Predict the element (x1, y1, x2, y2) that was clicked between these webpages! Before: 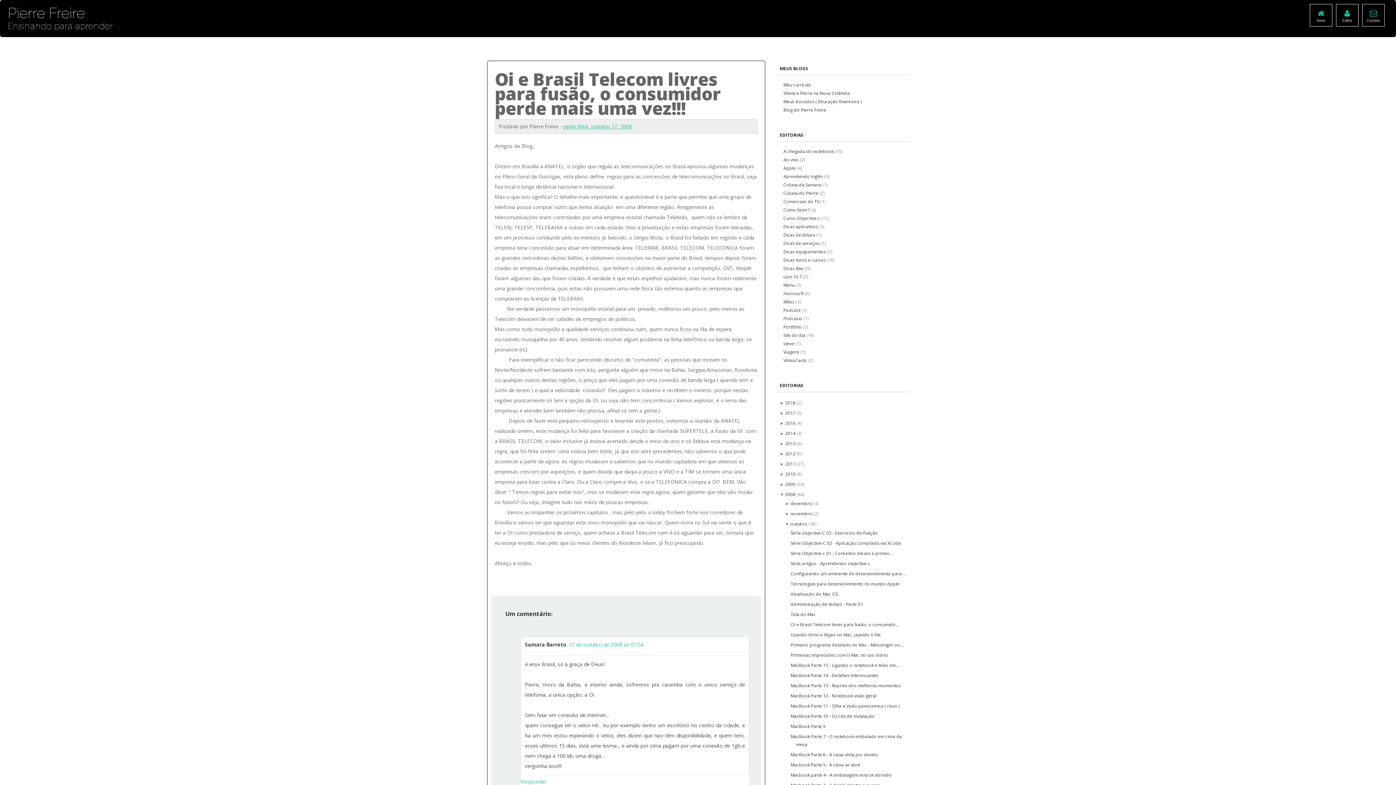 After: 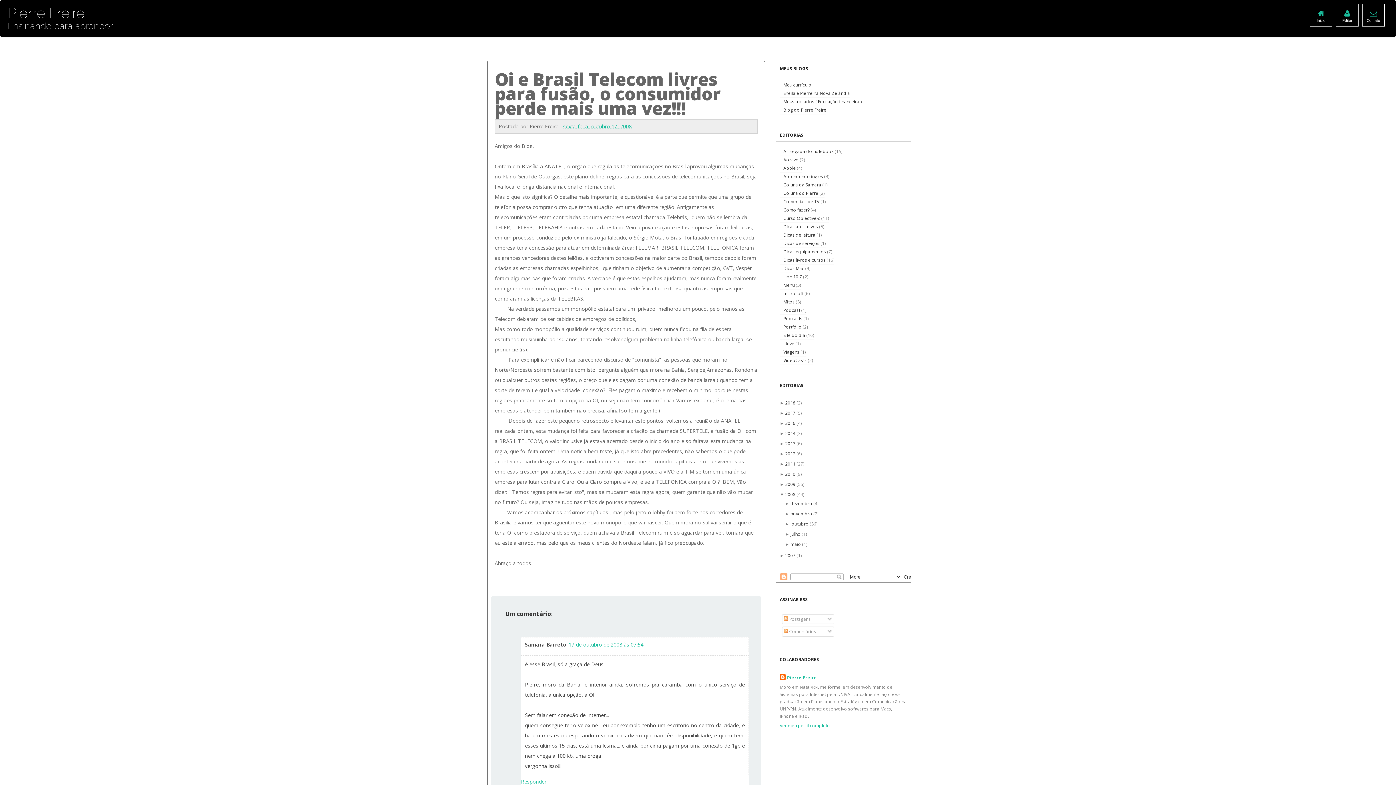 Action: bbox: (785, 521, 790, 526) label: ▼ 